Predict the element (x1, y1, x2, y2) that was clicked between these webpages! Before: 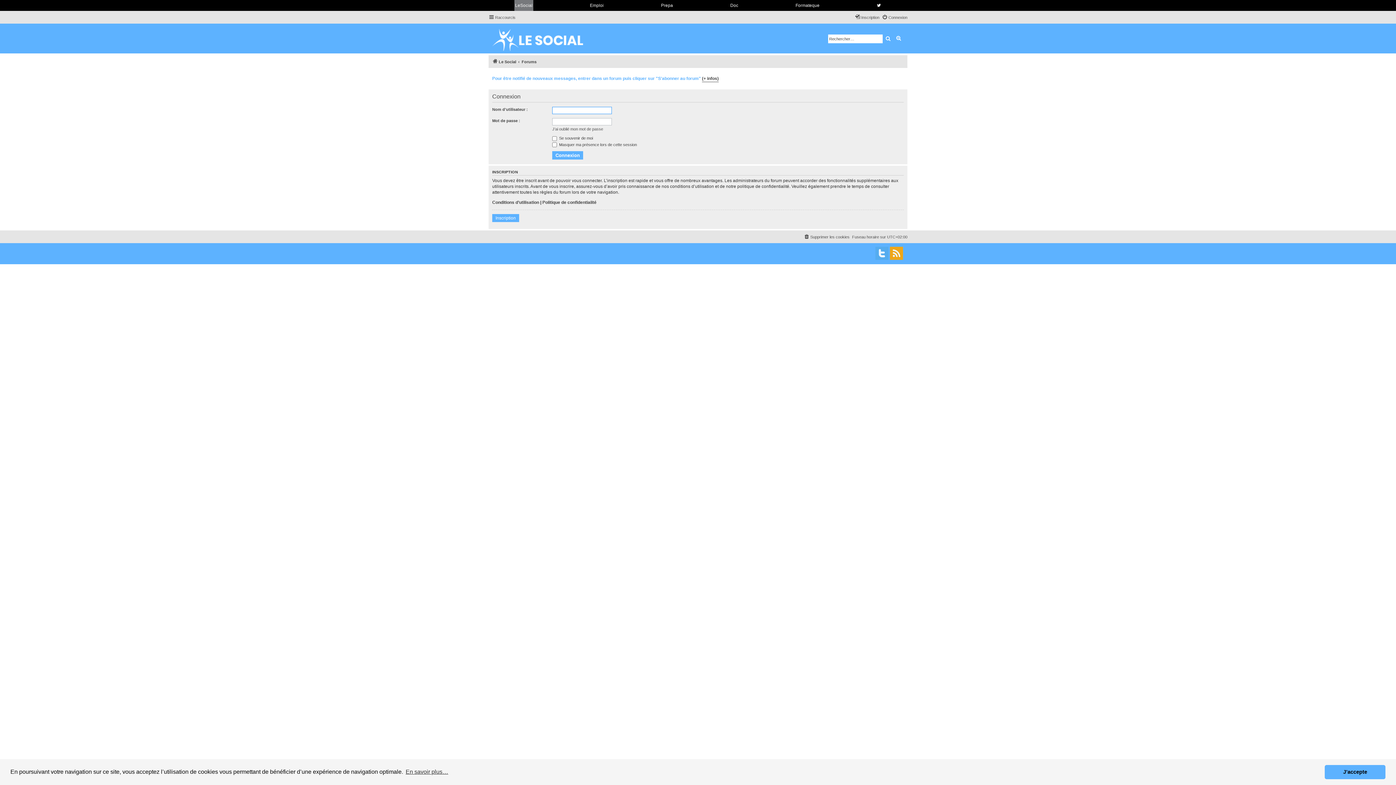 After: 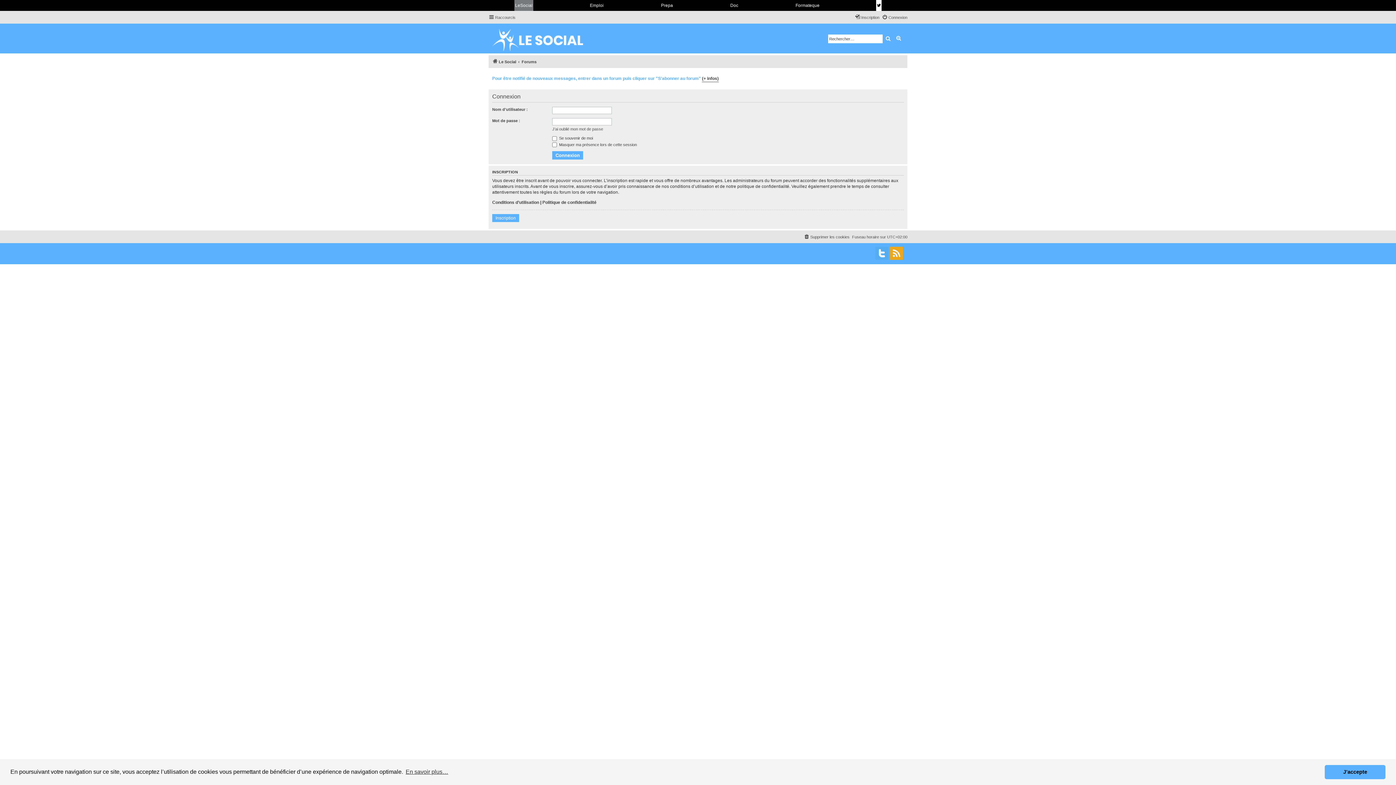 Action: bbox: (876, 0, 881, 10)